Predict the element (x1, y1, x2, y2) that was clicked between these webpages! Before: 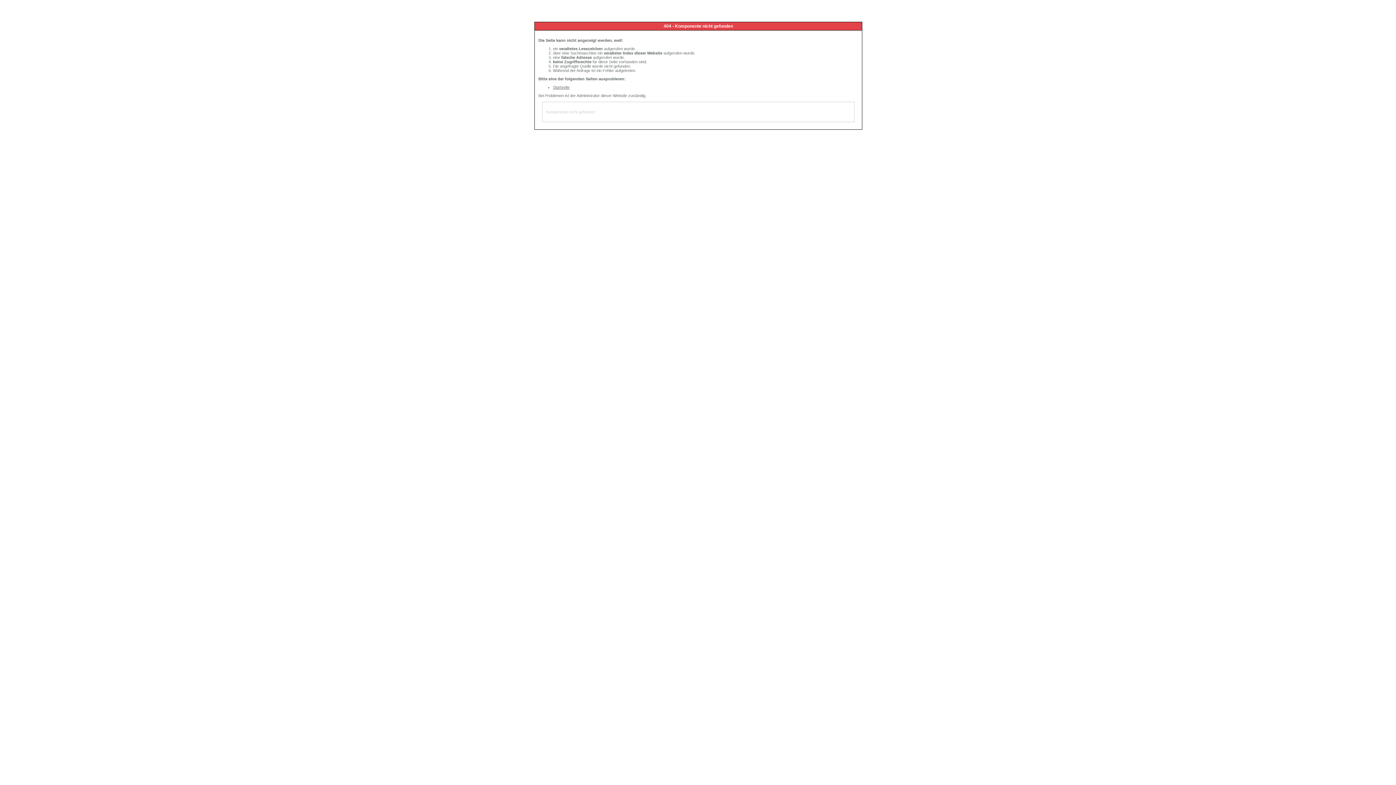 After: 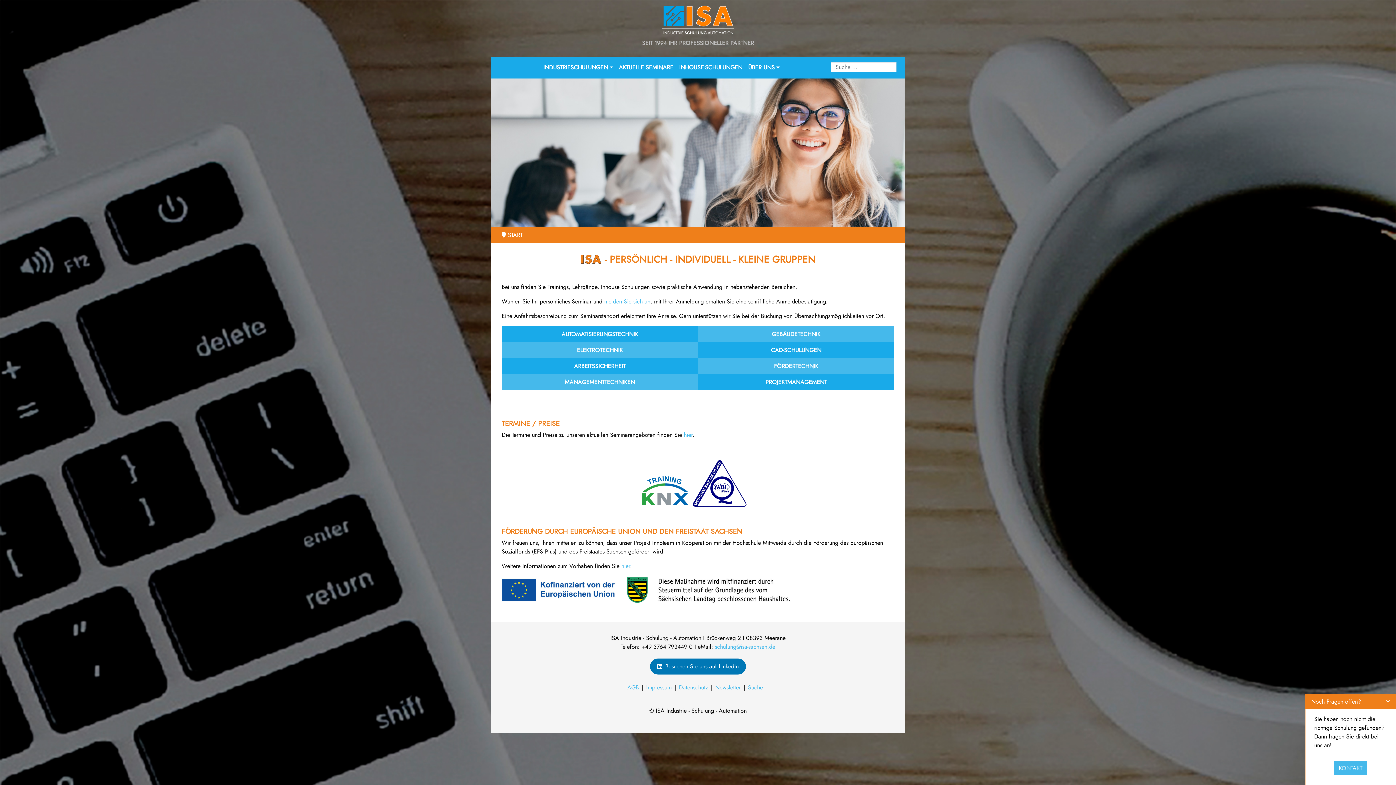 Action: label: Startseite bbox: (553, 85, 569, 89)